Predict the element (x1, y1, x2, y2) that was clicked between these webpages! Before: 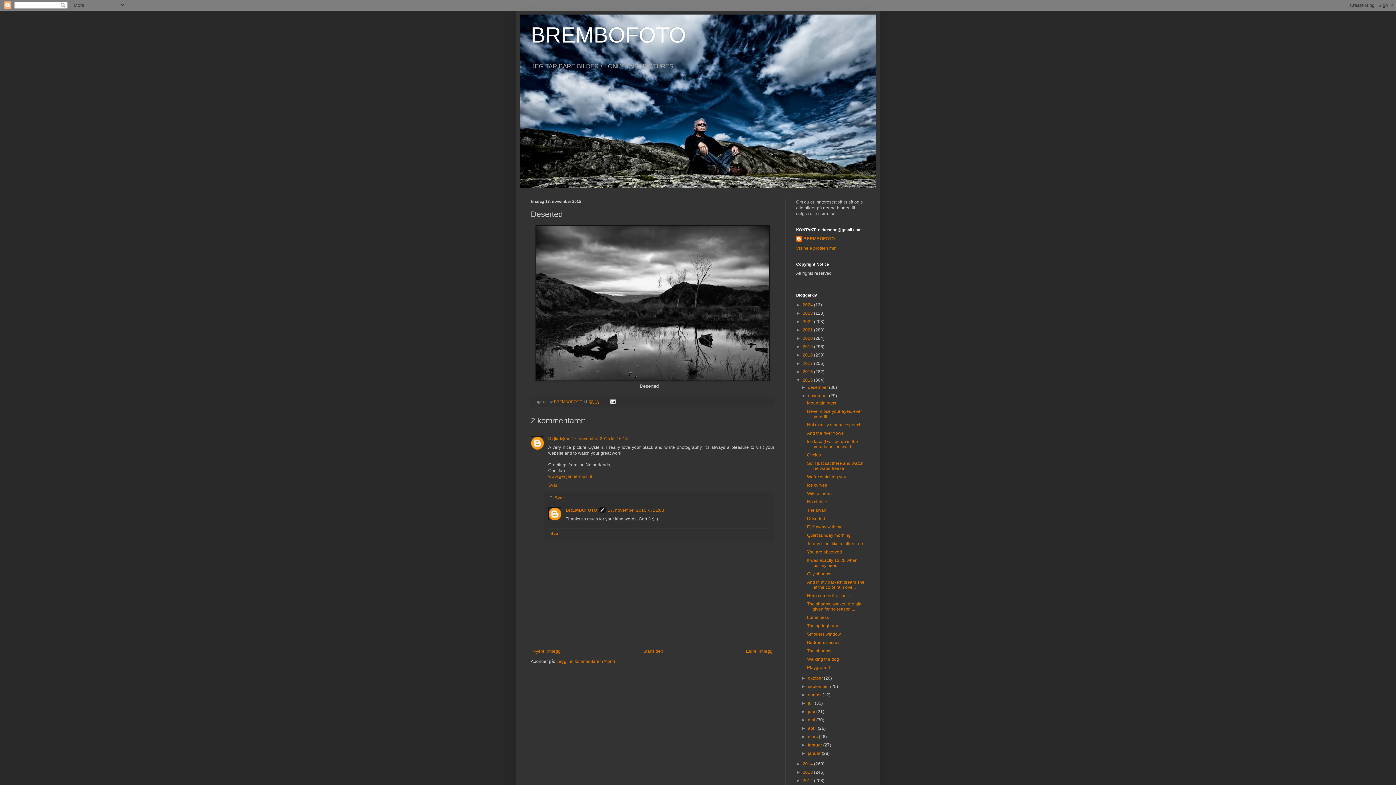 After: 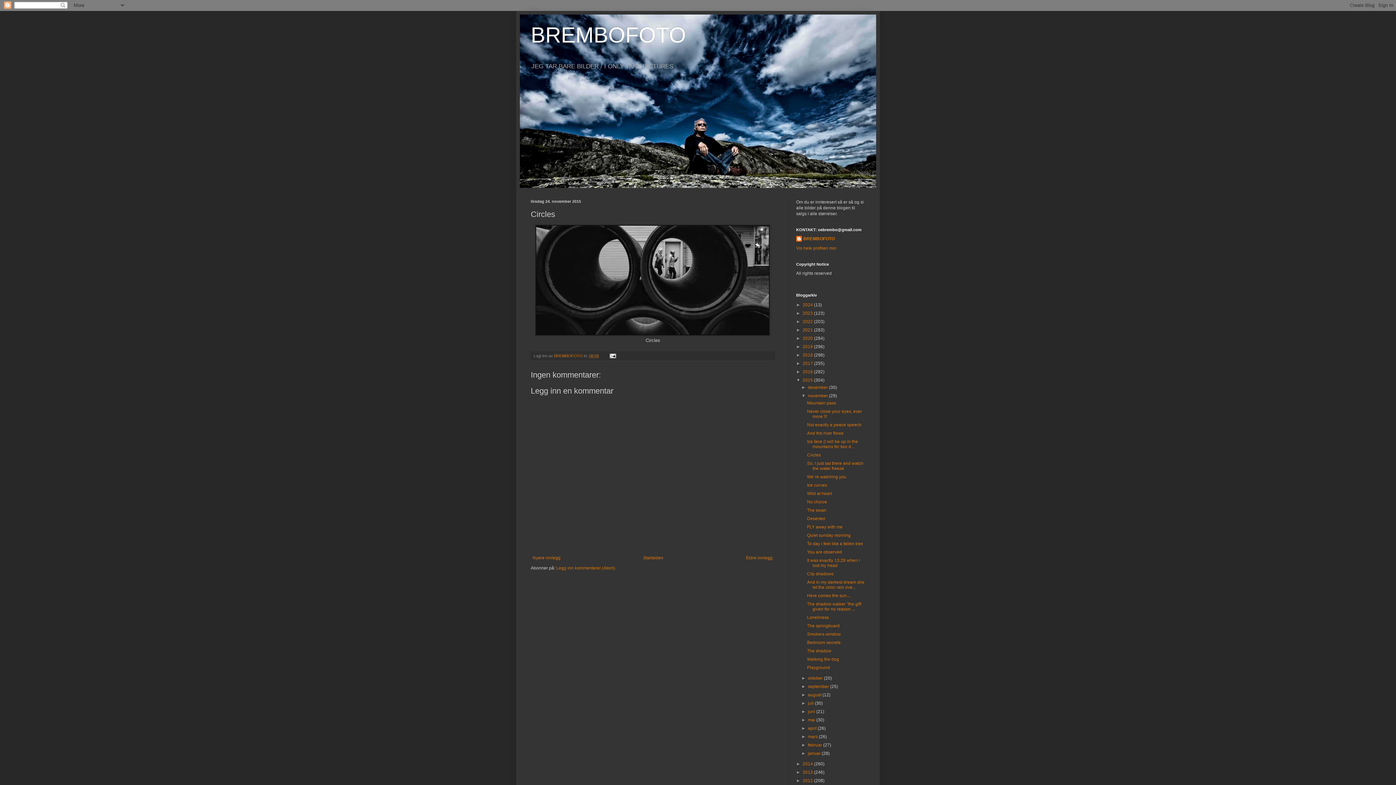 Action: bbox: (807, 452, 821, 457) label: Circles